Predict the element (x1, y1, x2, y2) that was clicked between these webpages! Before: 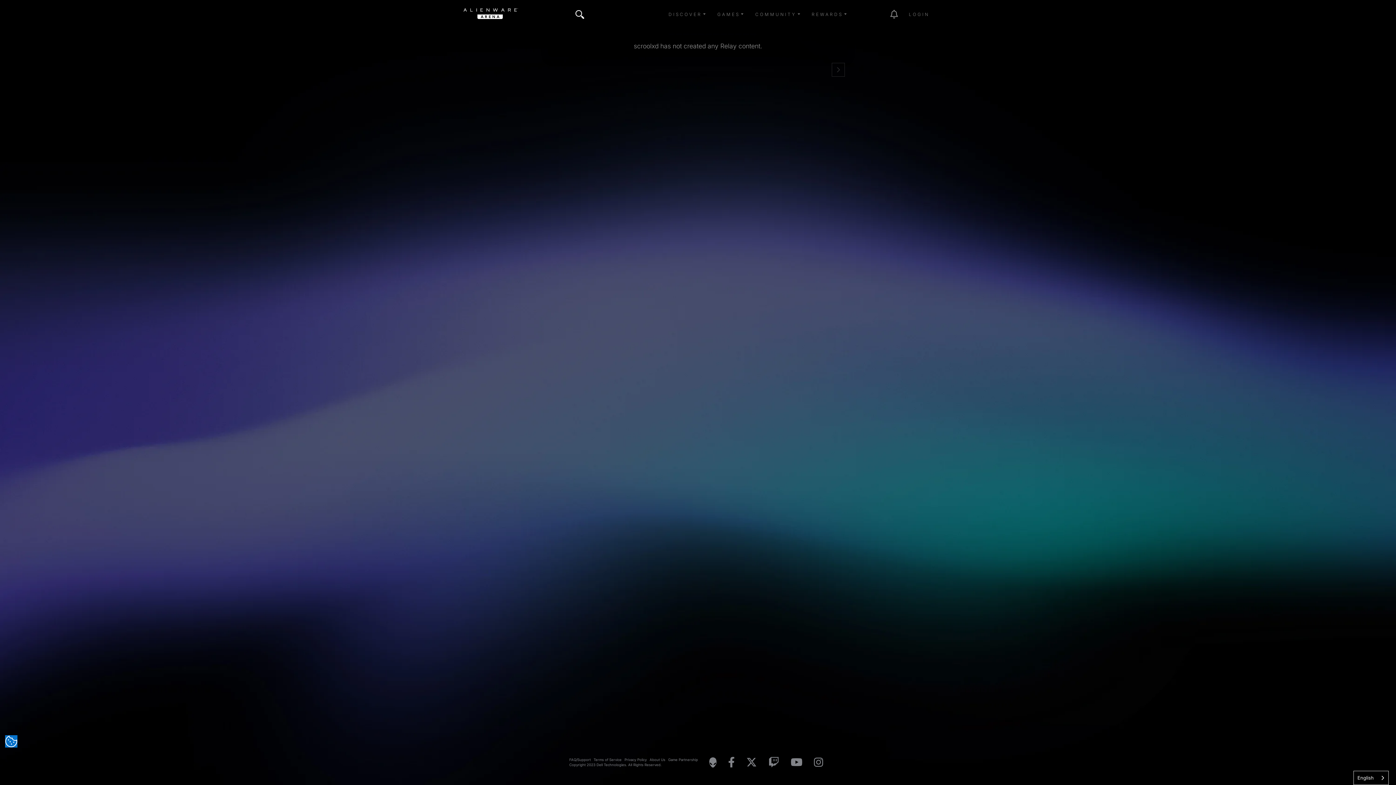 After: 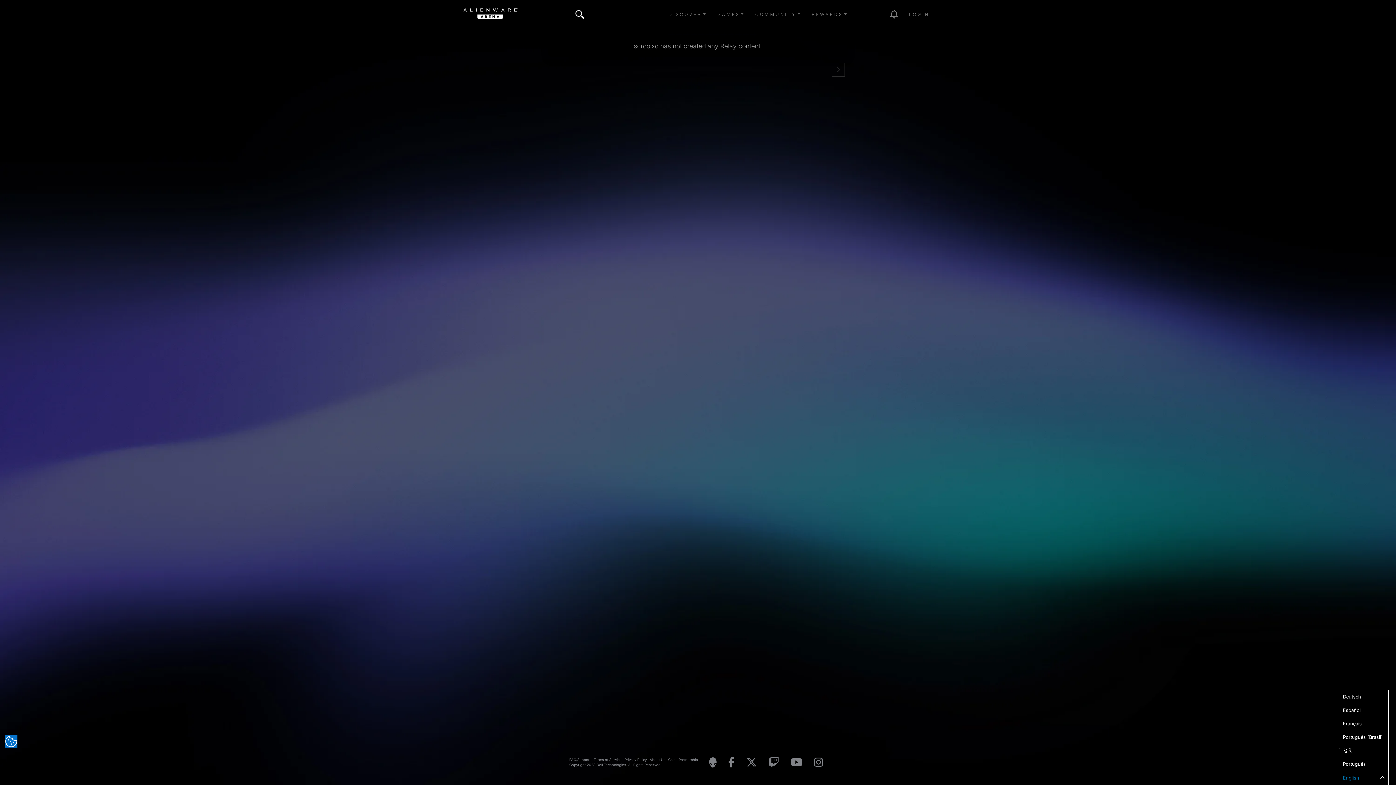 Action: bbox: (1354, 771, 1388, 785) label: English